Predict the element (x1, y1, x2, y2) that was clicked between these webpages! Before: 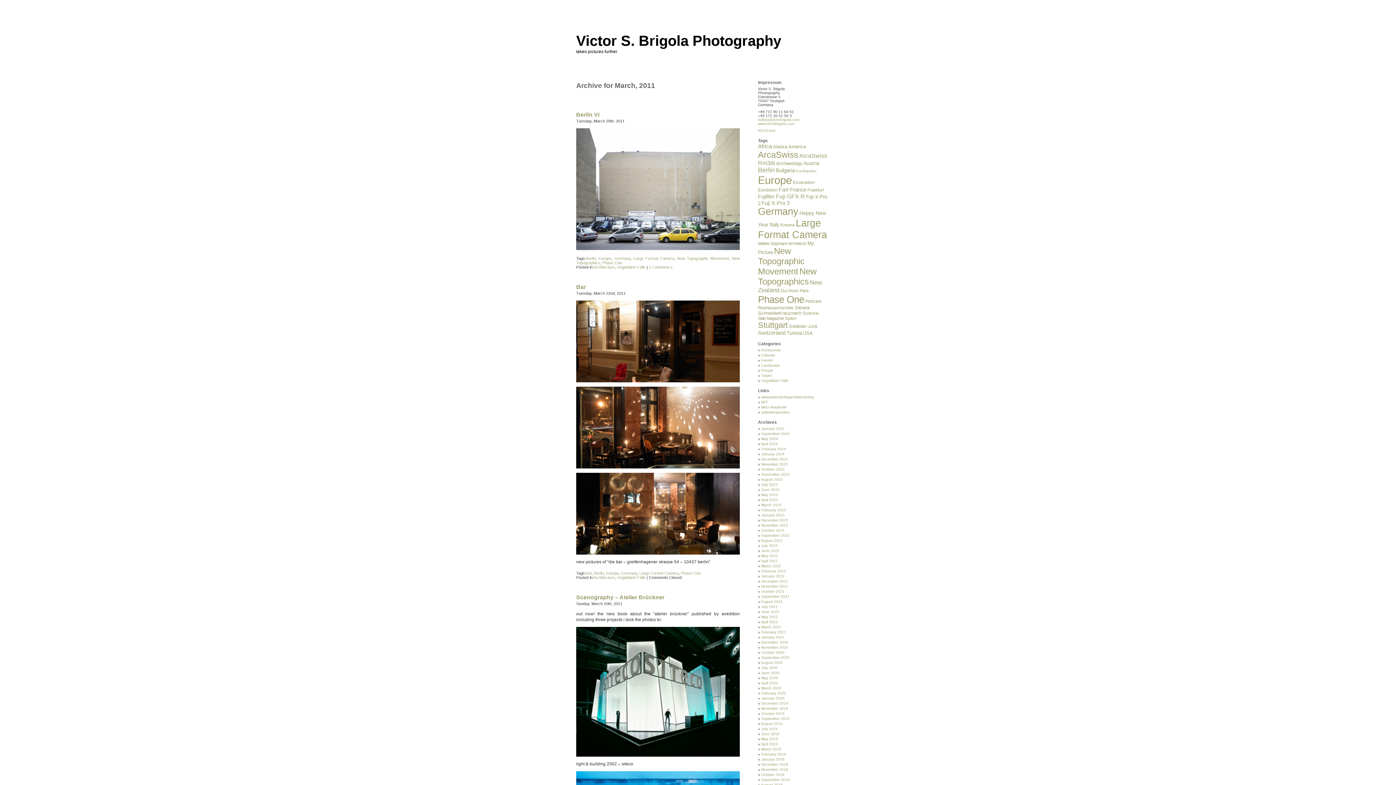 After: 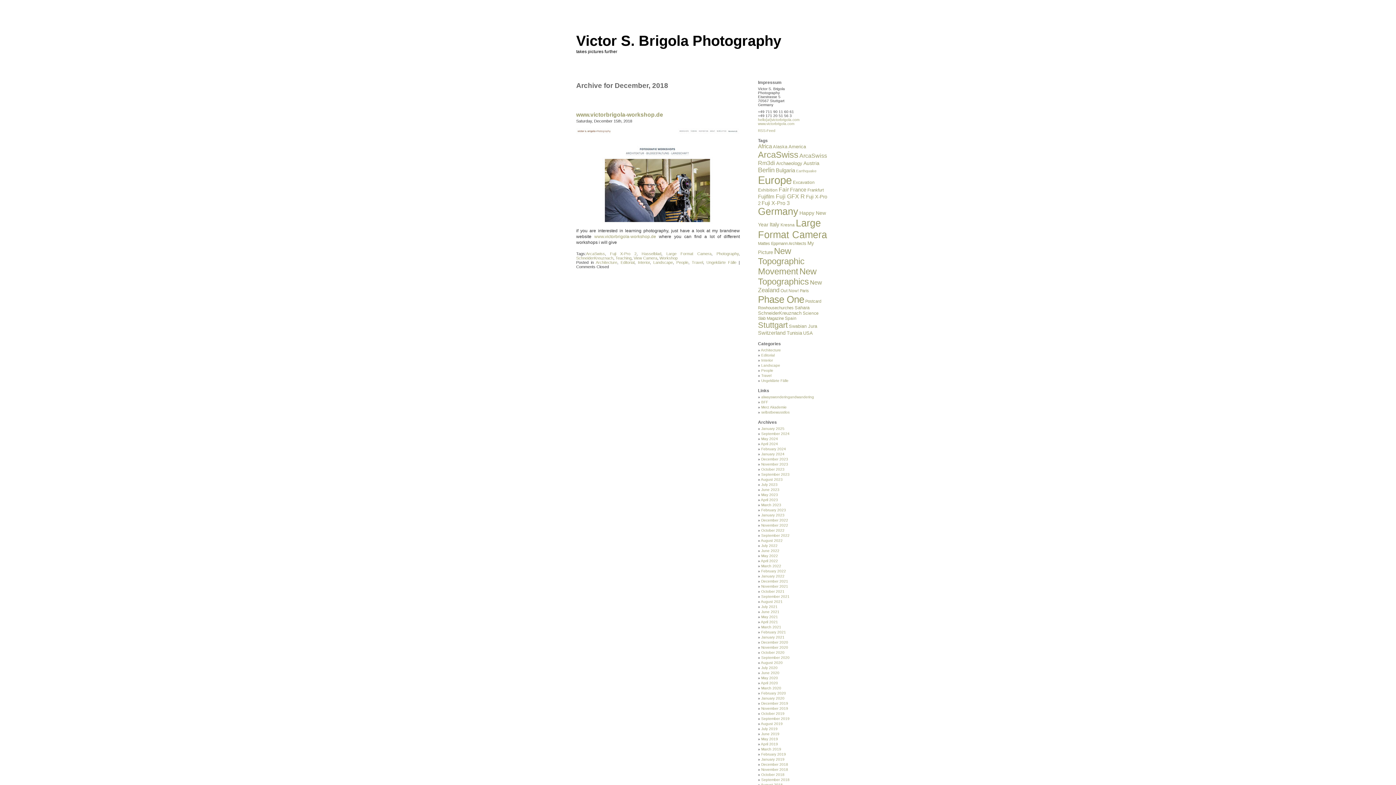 Action: bbox: (761, 762, 788, 766) label: December 2018